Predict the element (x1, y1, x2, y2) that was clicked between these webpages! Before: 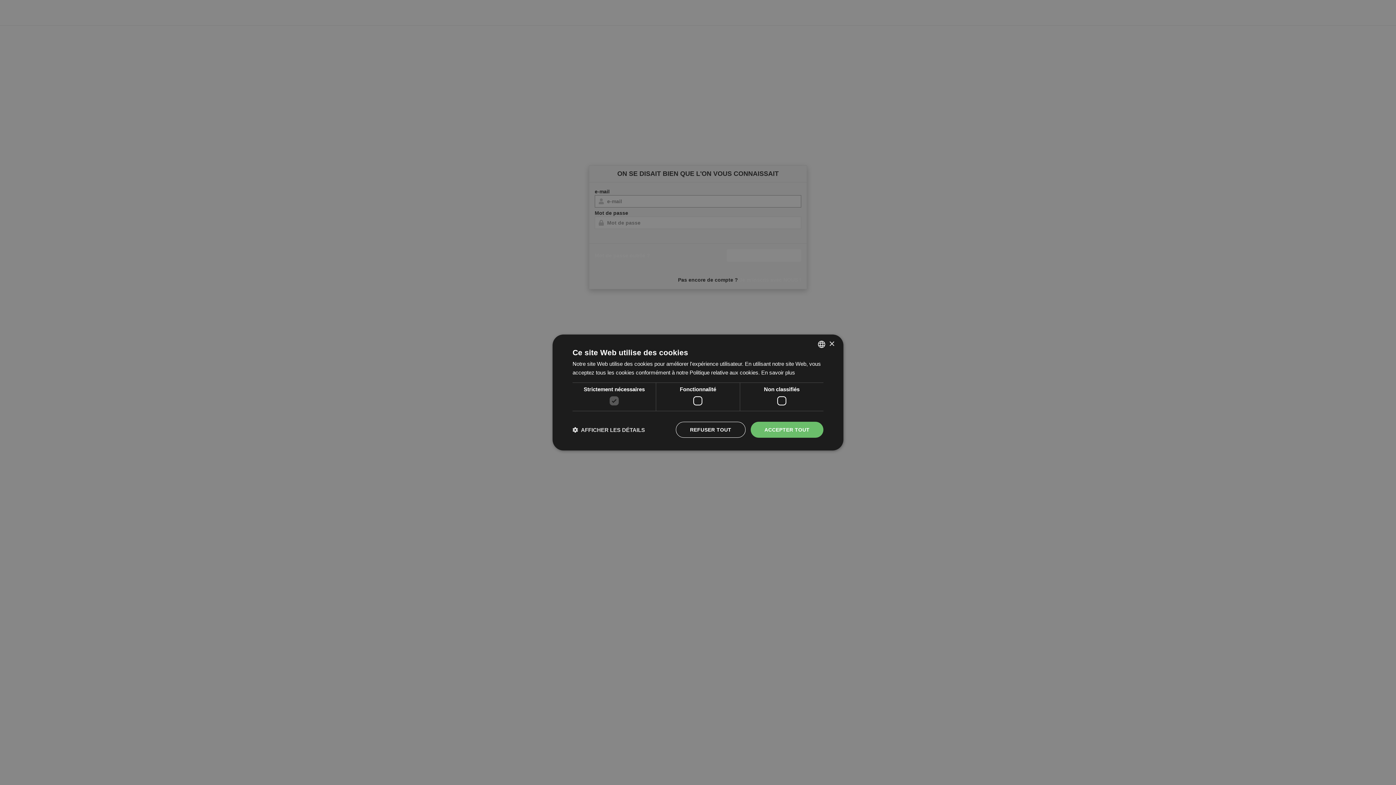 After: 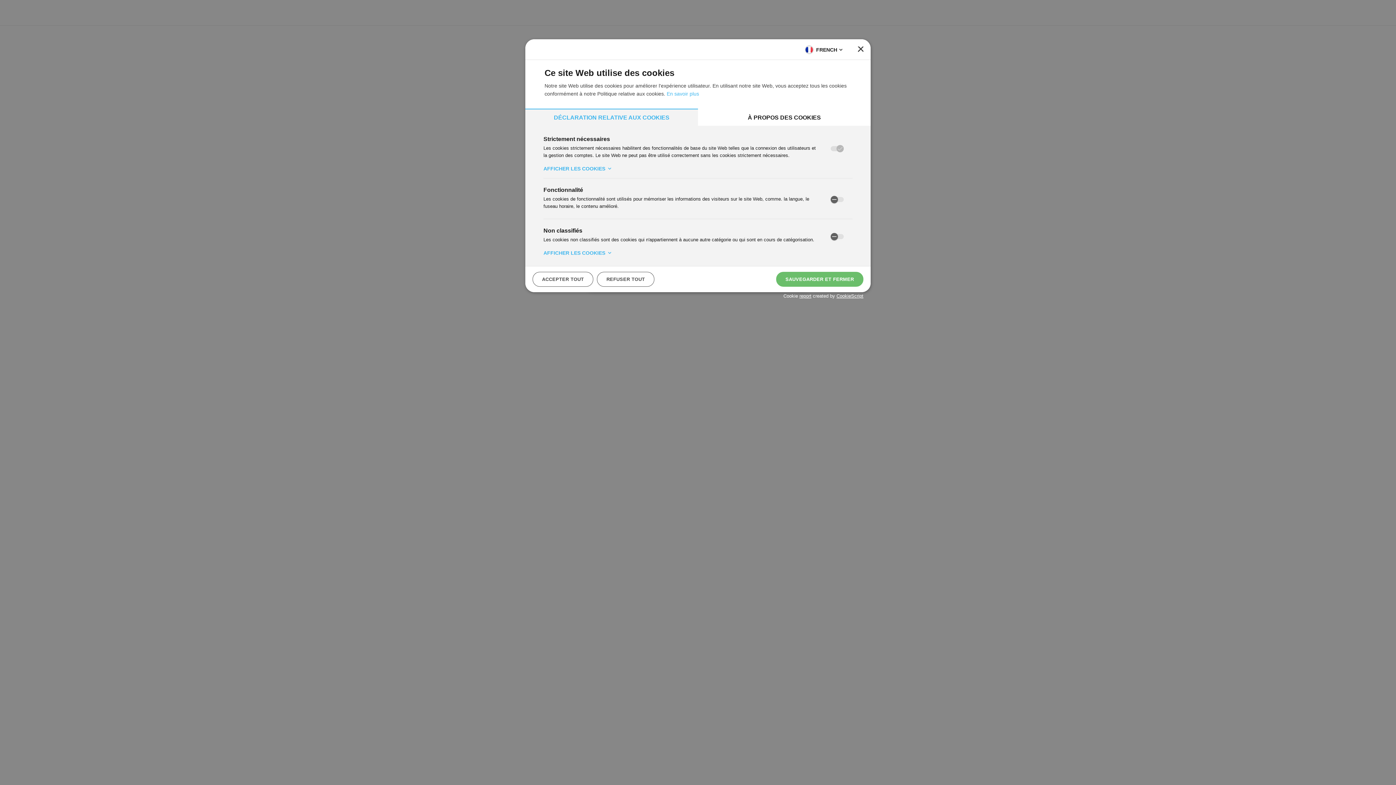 Action: bbox: (572, 426, 645, 433) label:  AFFICHER LES DÉTAILS